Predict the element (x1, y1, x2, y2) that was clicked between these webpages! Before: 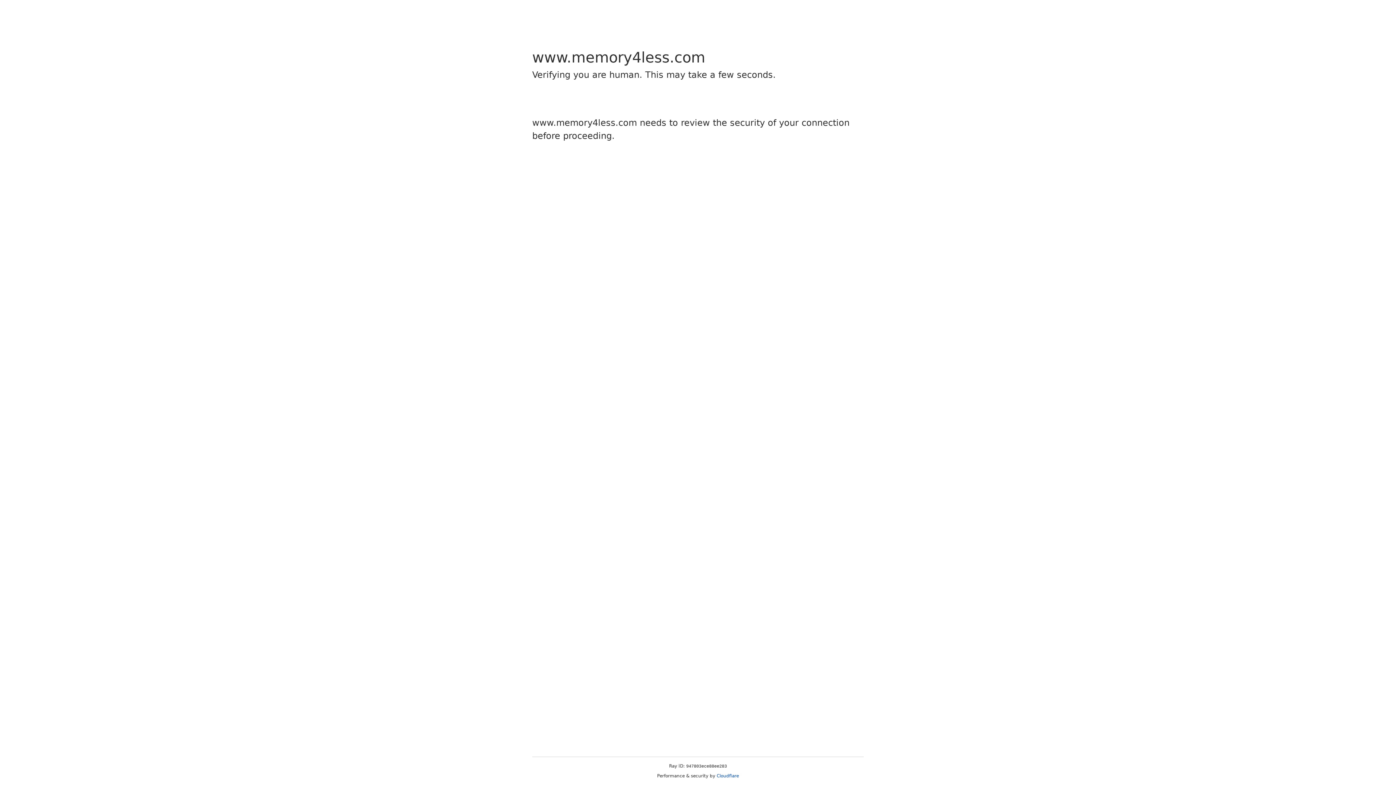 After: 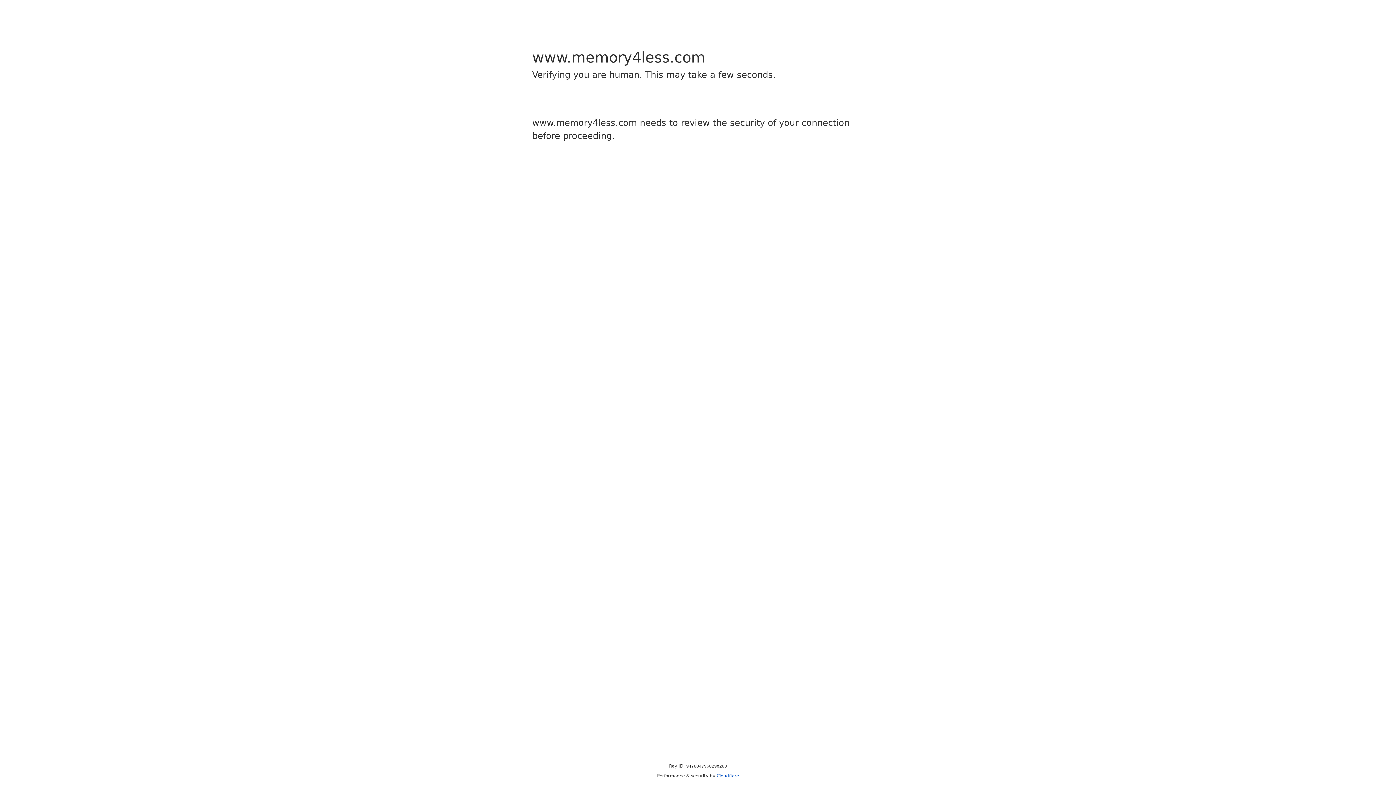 Action: label: Cloudflare bbox: (716, 773, 739, 778)